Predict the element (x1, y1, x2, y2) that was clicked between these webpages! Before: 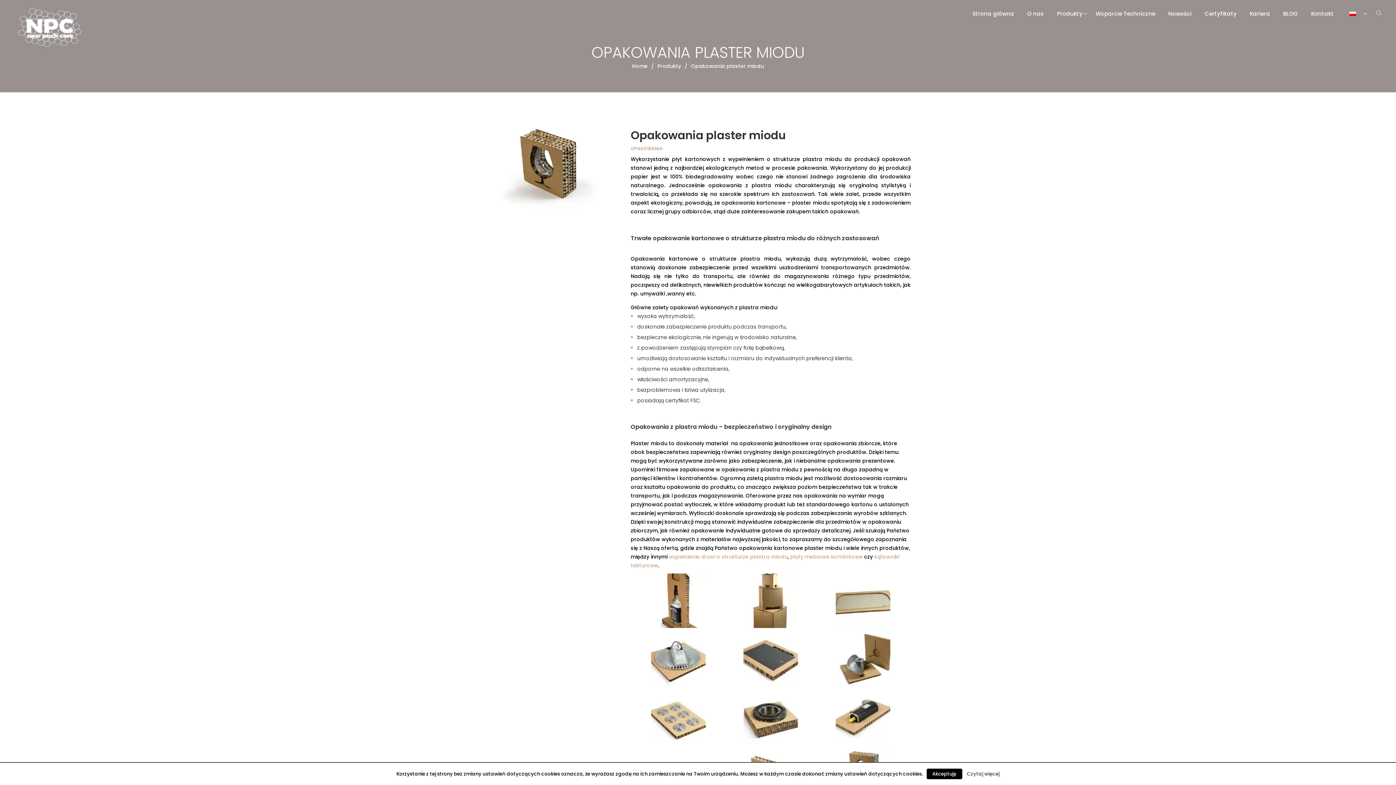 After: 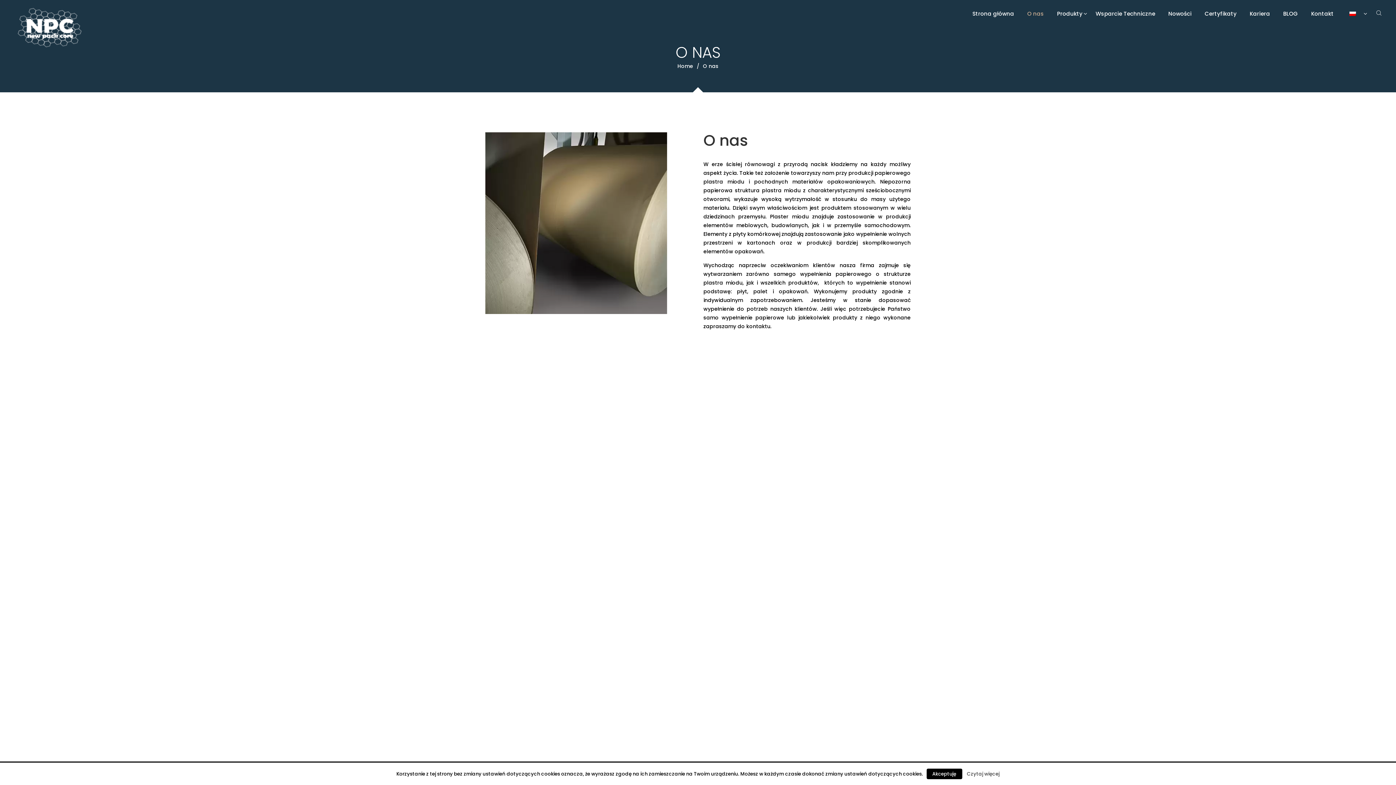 Action: label: O nas bbox: (1021, 0, 1050, 27)